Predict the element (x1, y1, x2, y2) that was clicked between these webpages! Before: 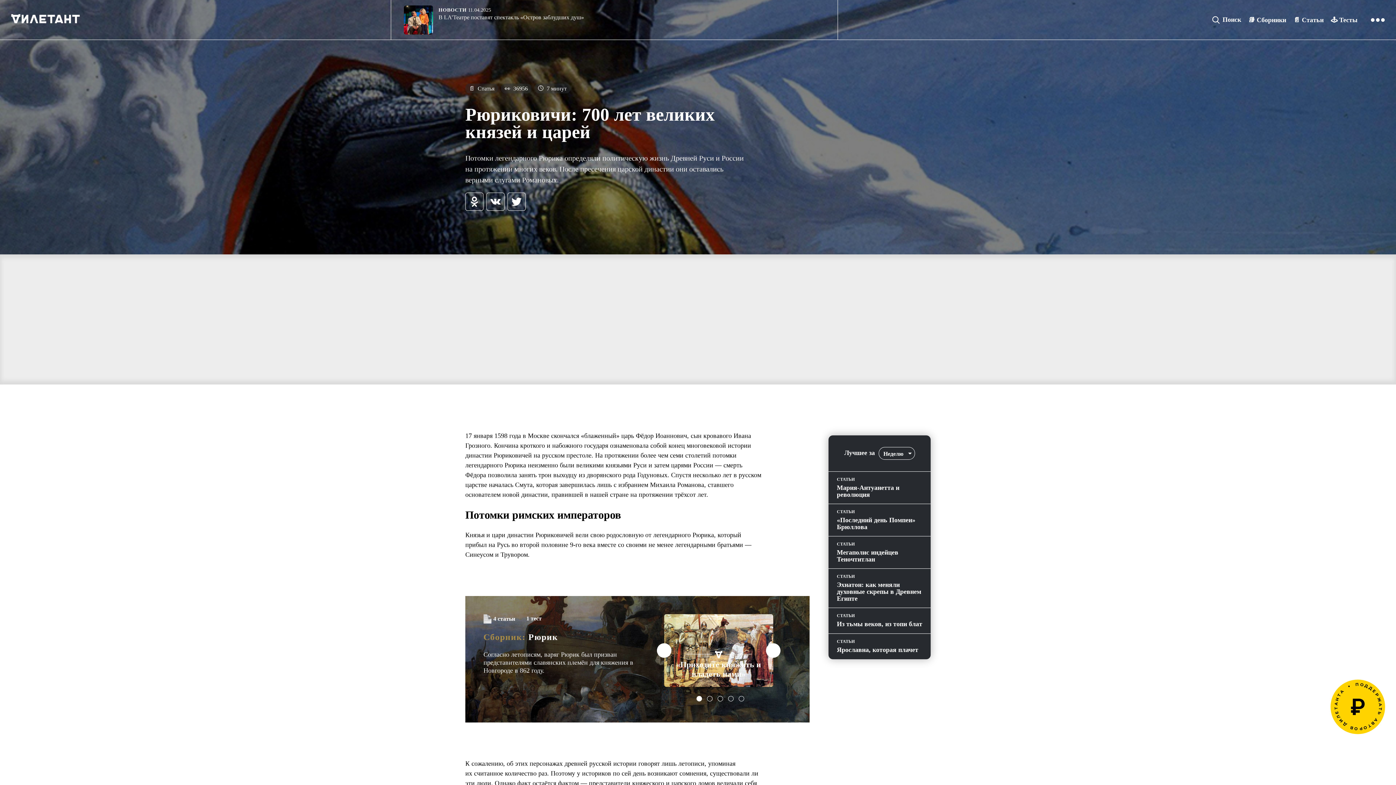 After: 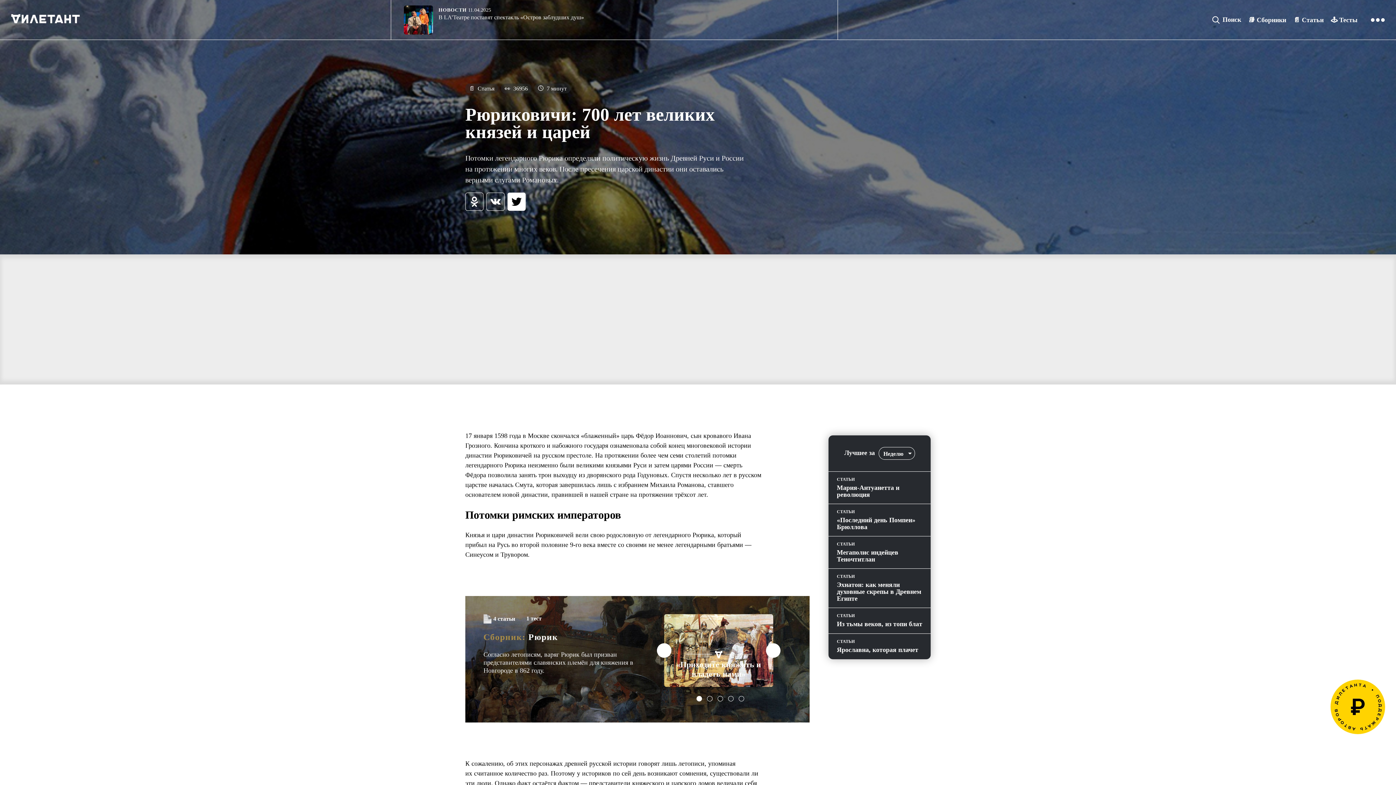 Action: bbox: (507, 192, 525, 210)